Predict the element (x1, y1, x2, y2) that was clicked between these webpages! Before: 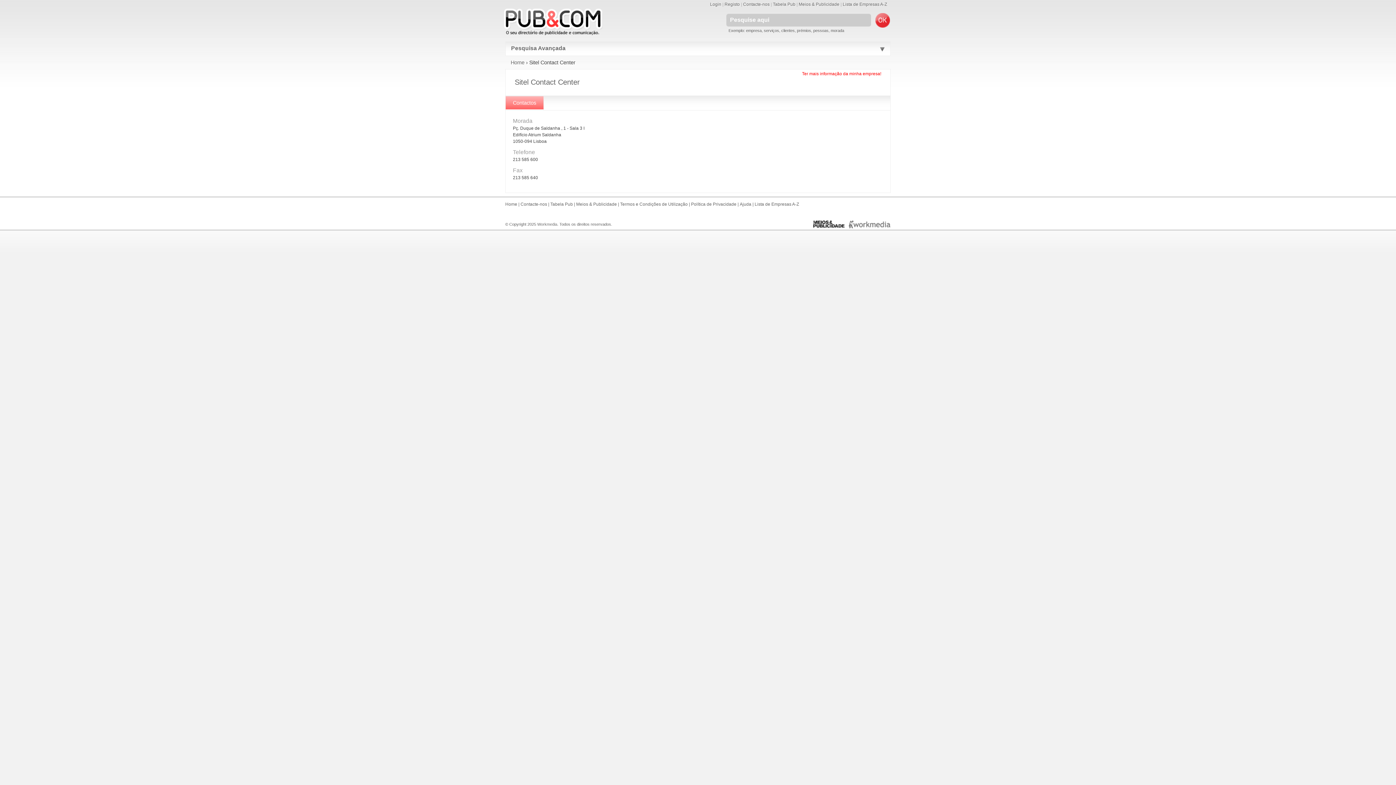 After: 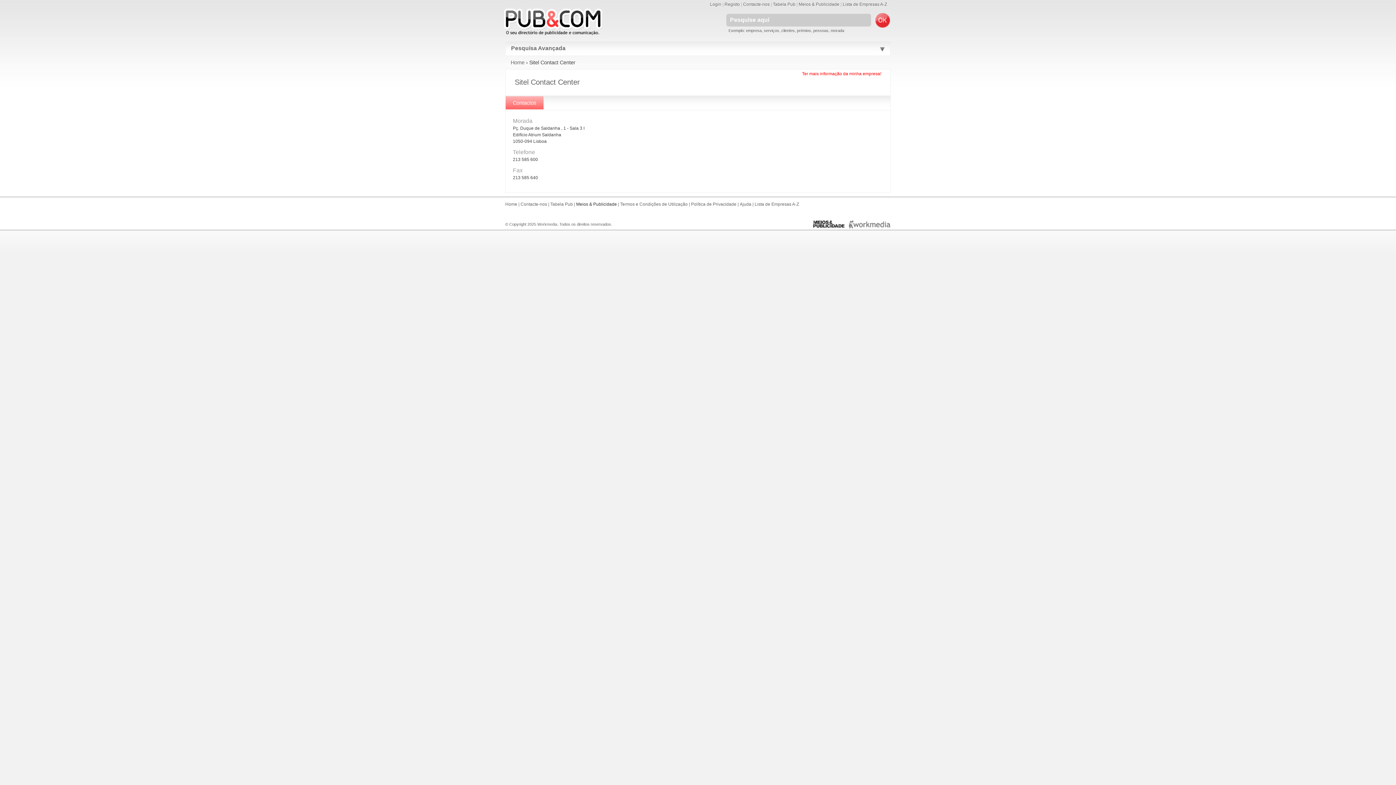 Action: label: Meios & Publicidade bbox: (576, 201, 617, 206)